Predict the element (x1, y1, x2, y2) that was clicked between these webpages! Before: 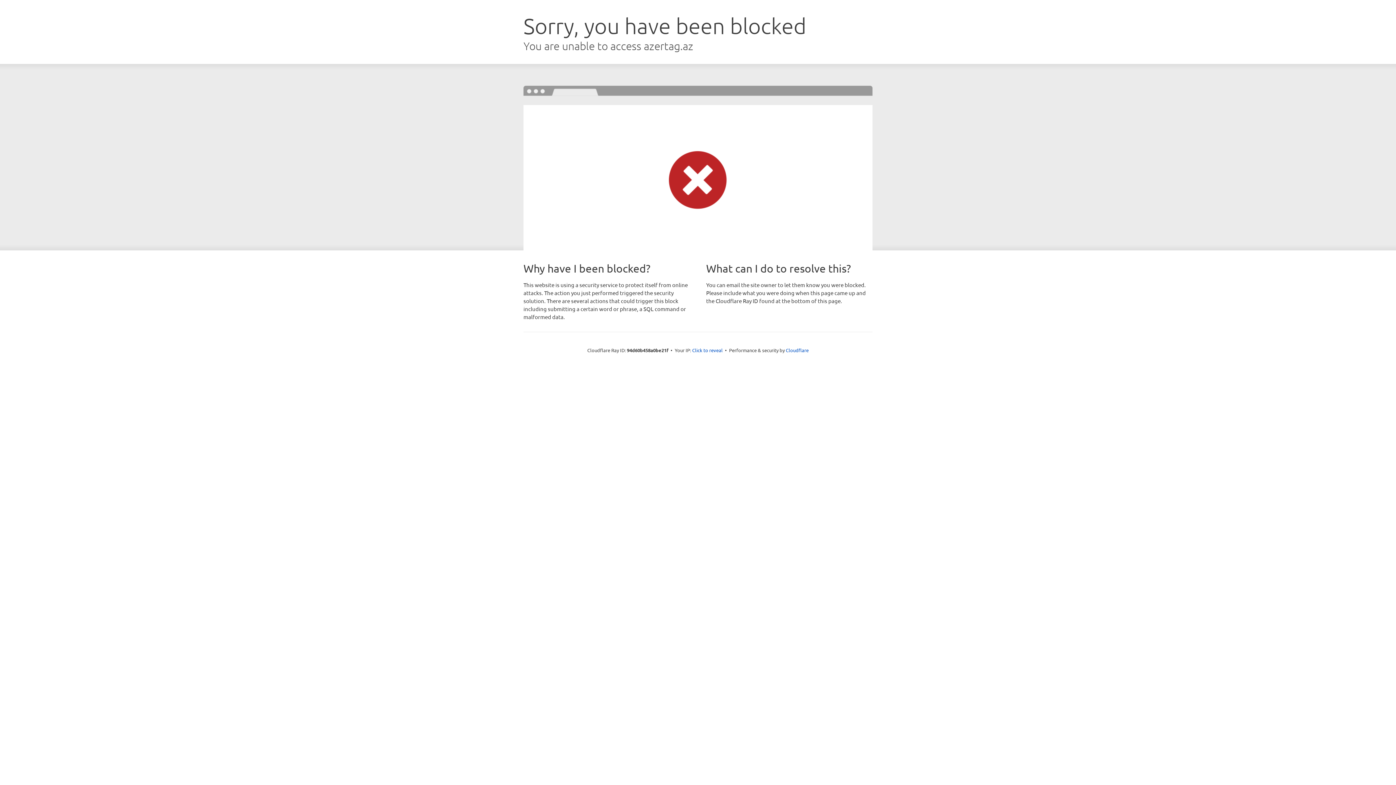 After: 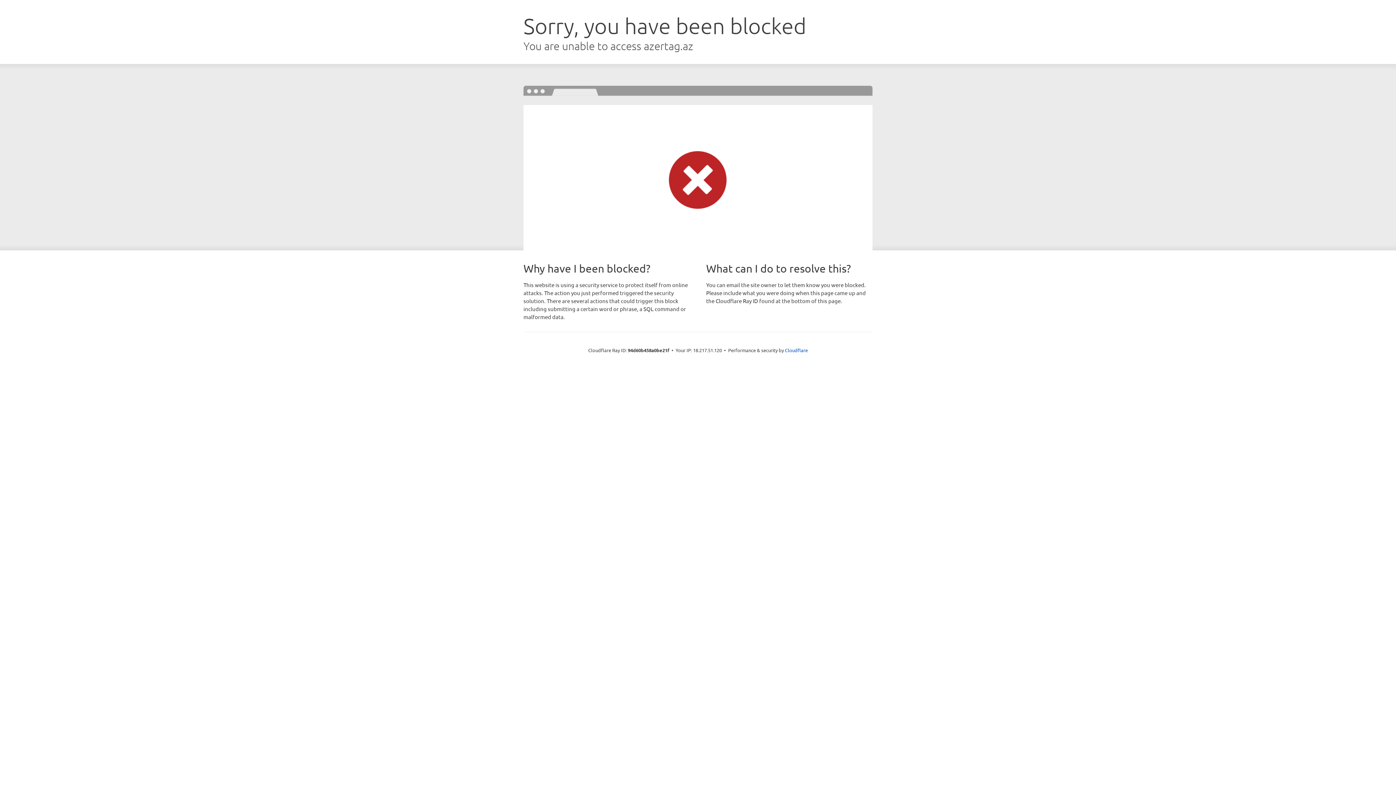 Action: bbox: (692, 346, 722, 353) label: Click to reveal